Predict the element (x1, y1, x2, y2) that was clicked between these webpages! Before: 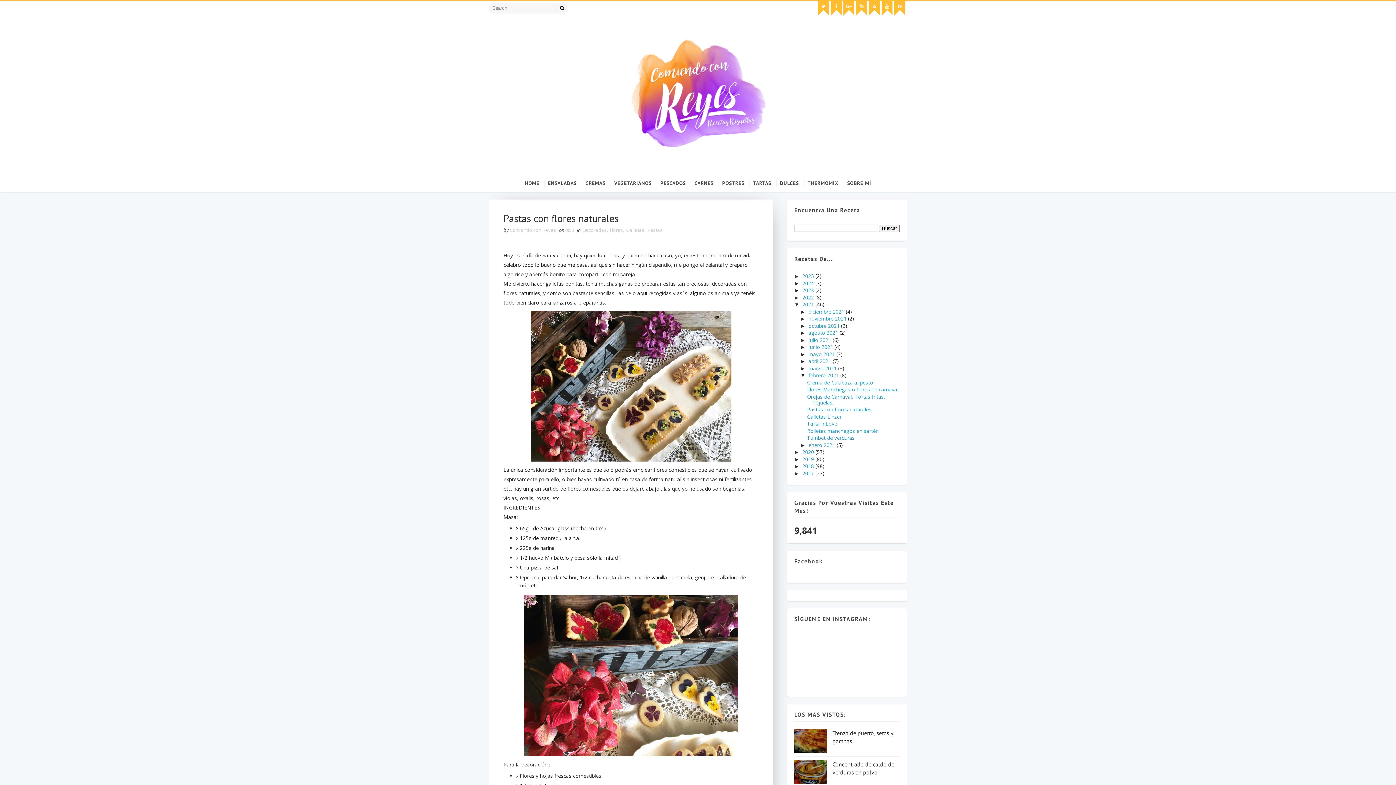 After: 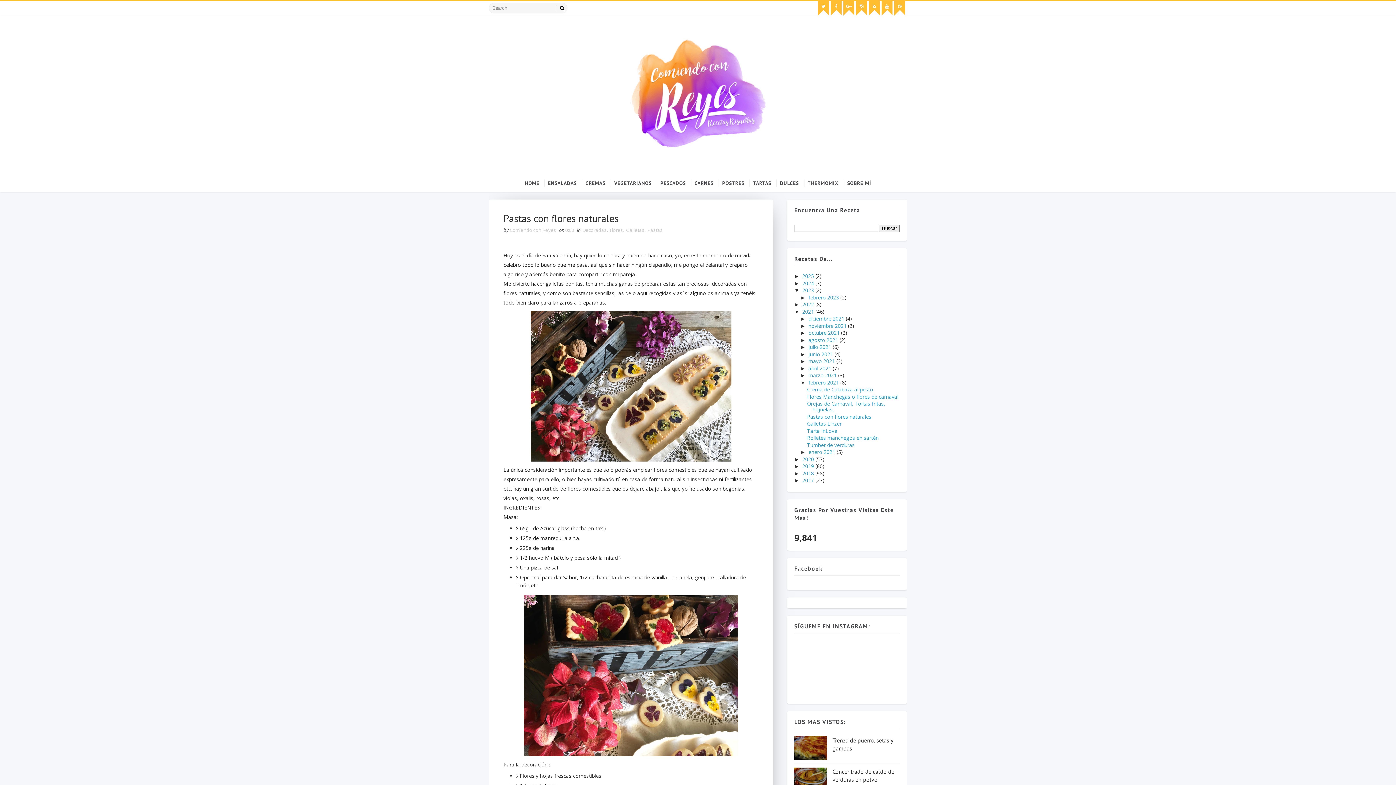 Action: label: ►   bbox: (794, 287, 802, 293)